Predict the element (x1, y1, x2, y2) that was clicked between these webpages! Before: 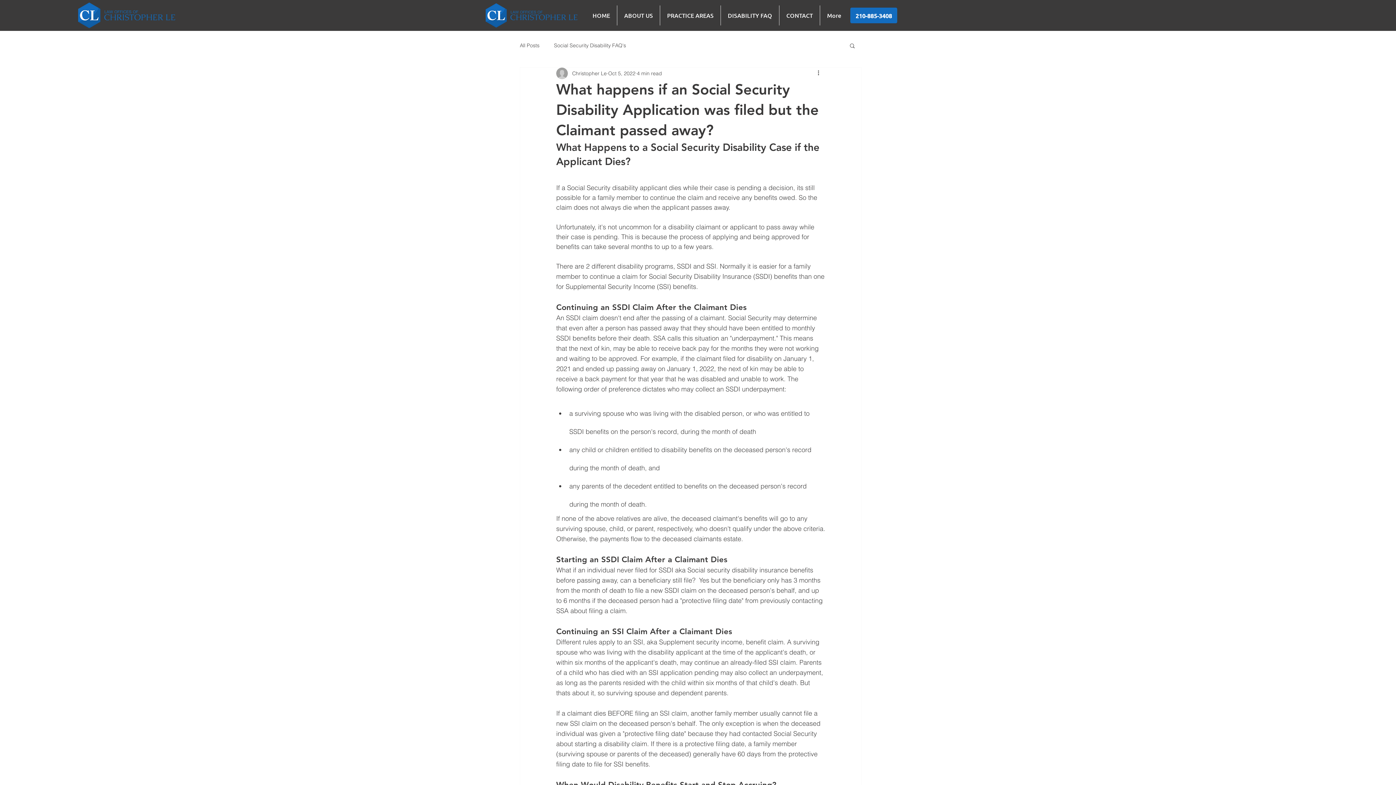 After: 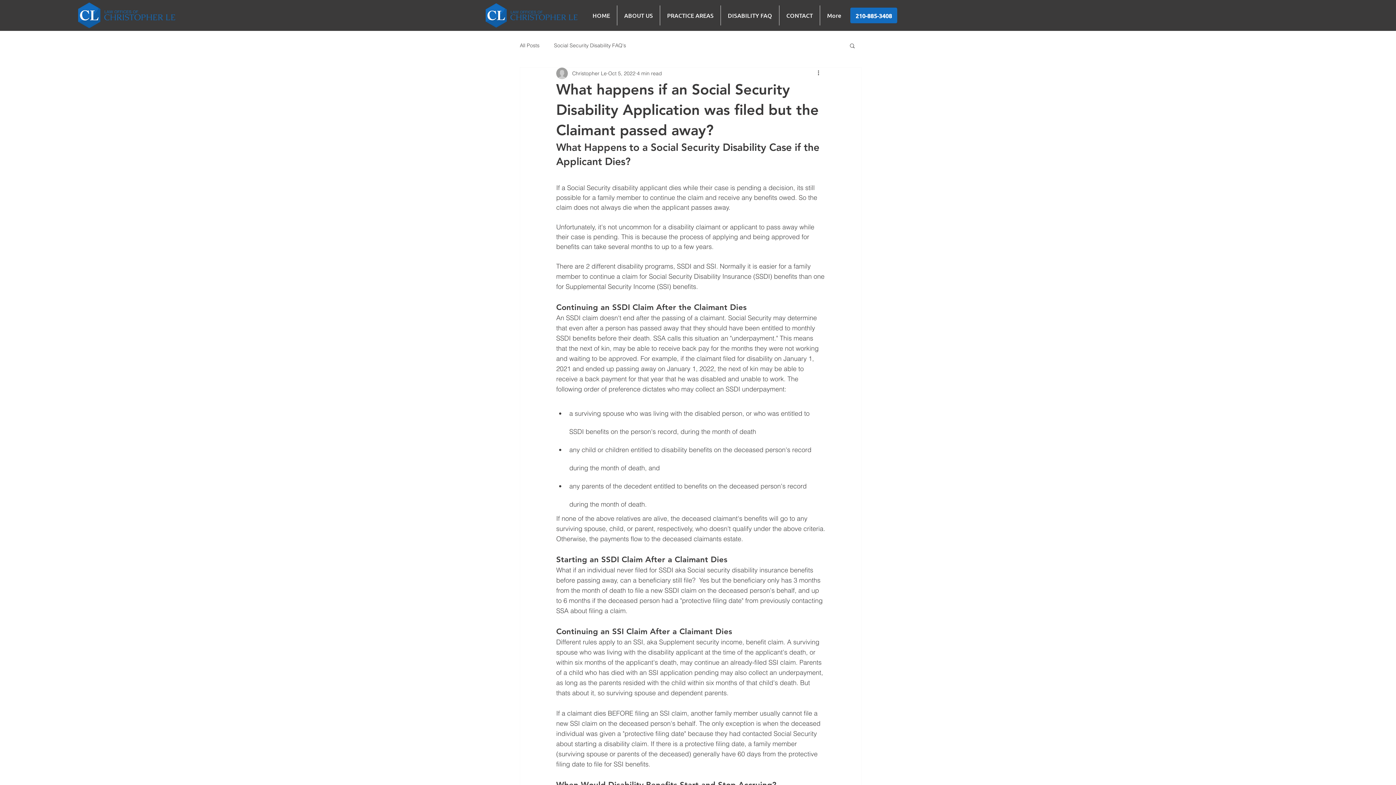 Action: bbox: (849, 42, 856, 48) label: Search